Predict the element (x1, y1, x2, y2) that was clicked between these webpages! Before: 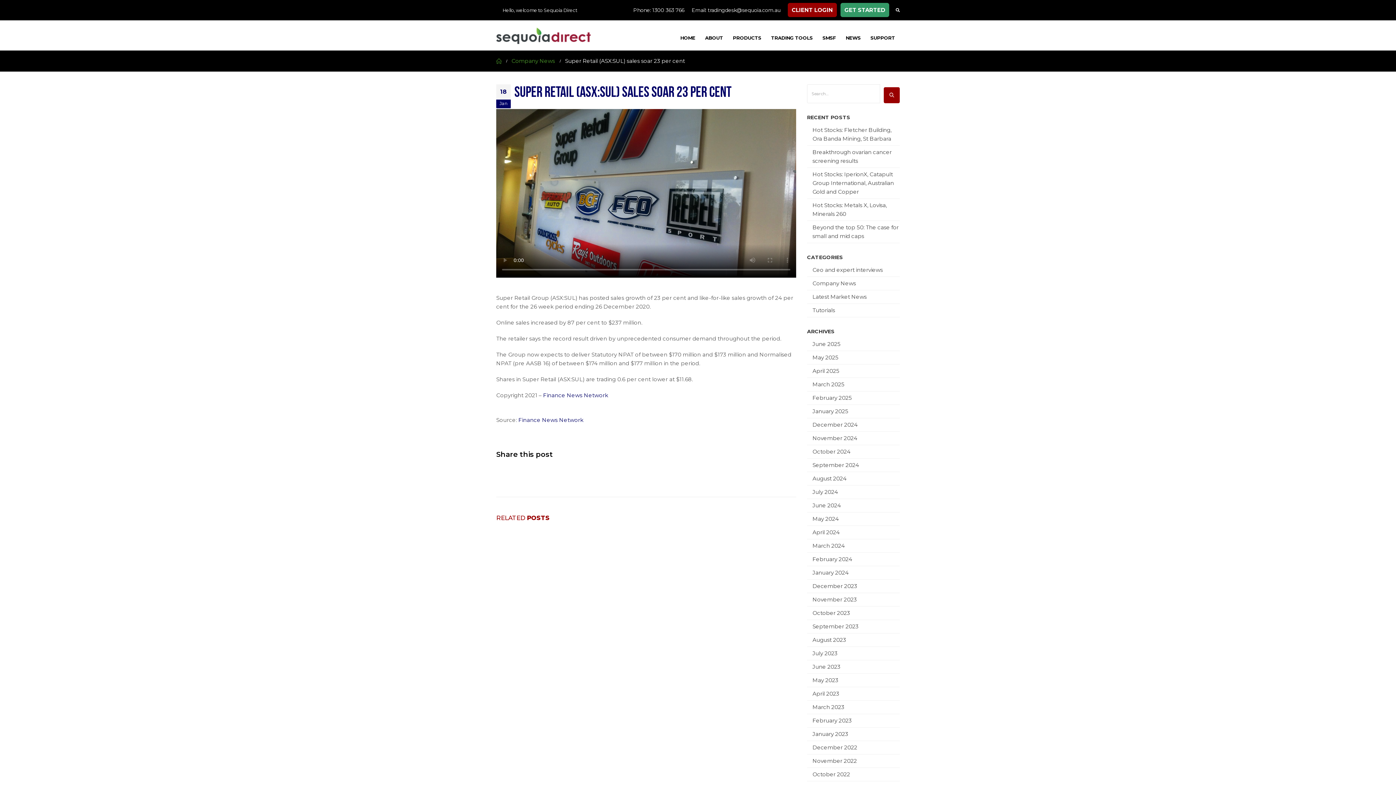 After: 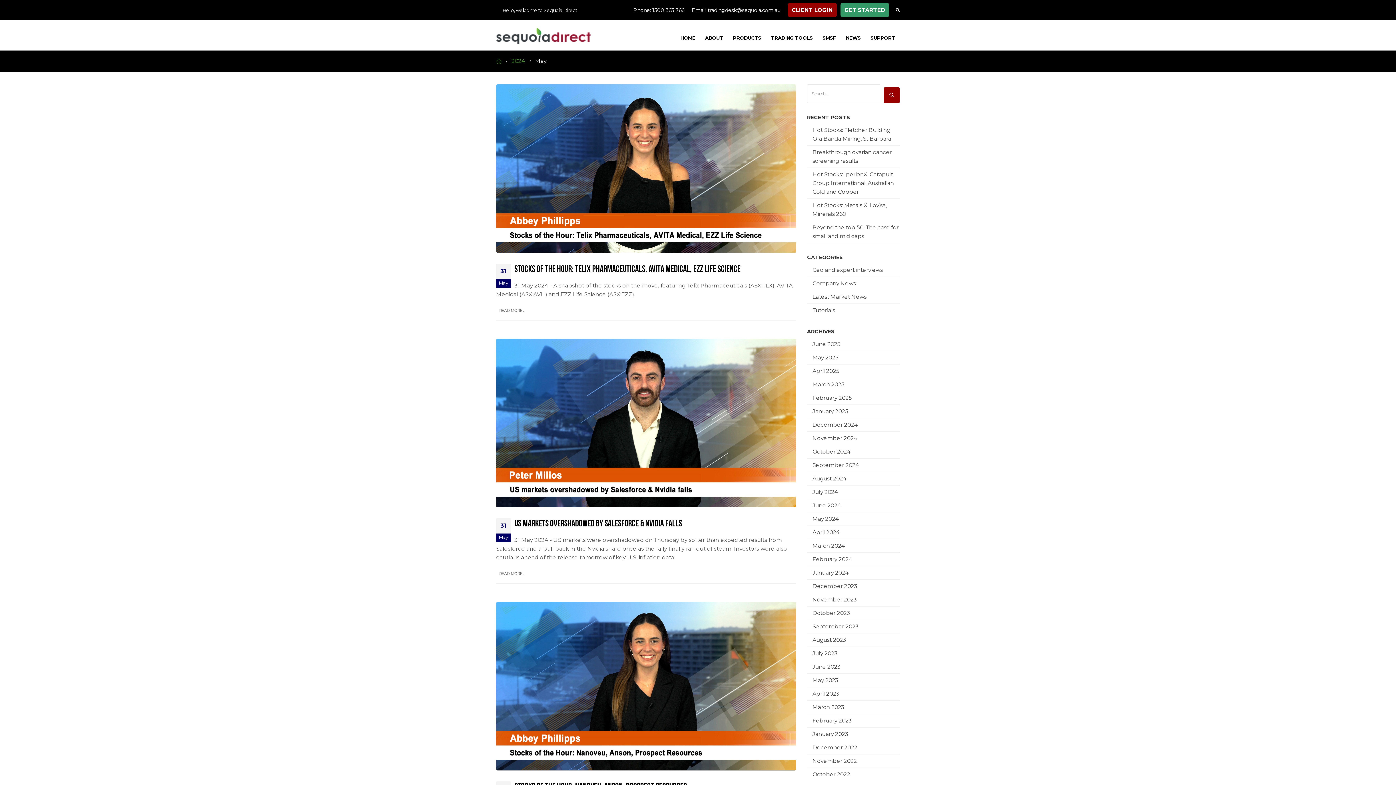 Action: bbox: (812, 515, 838, 522) label: May 2024